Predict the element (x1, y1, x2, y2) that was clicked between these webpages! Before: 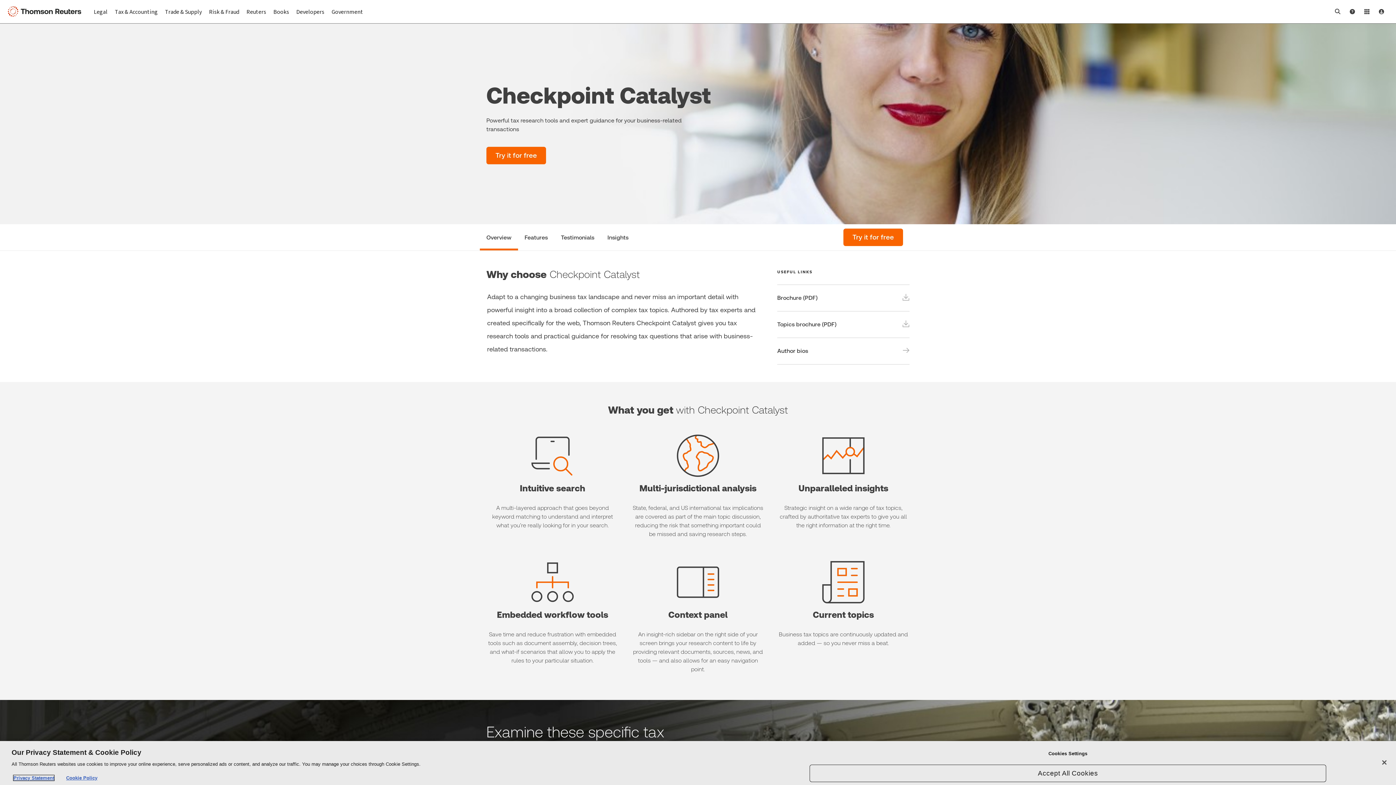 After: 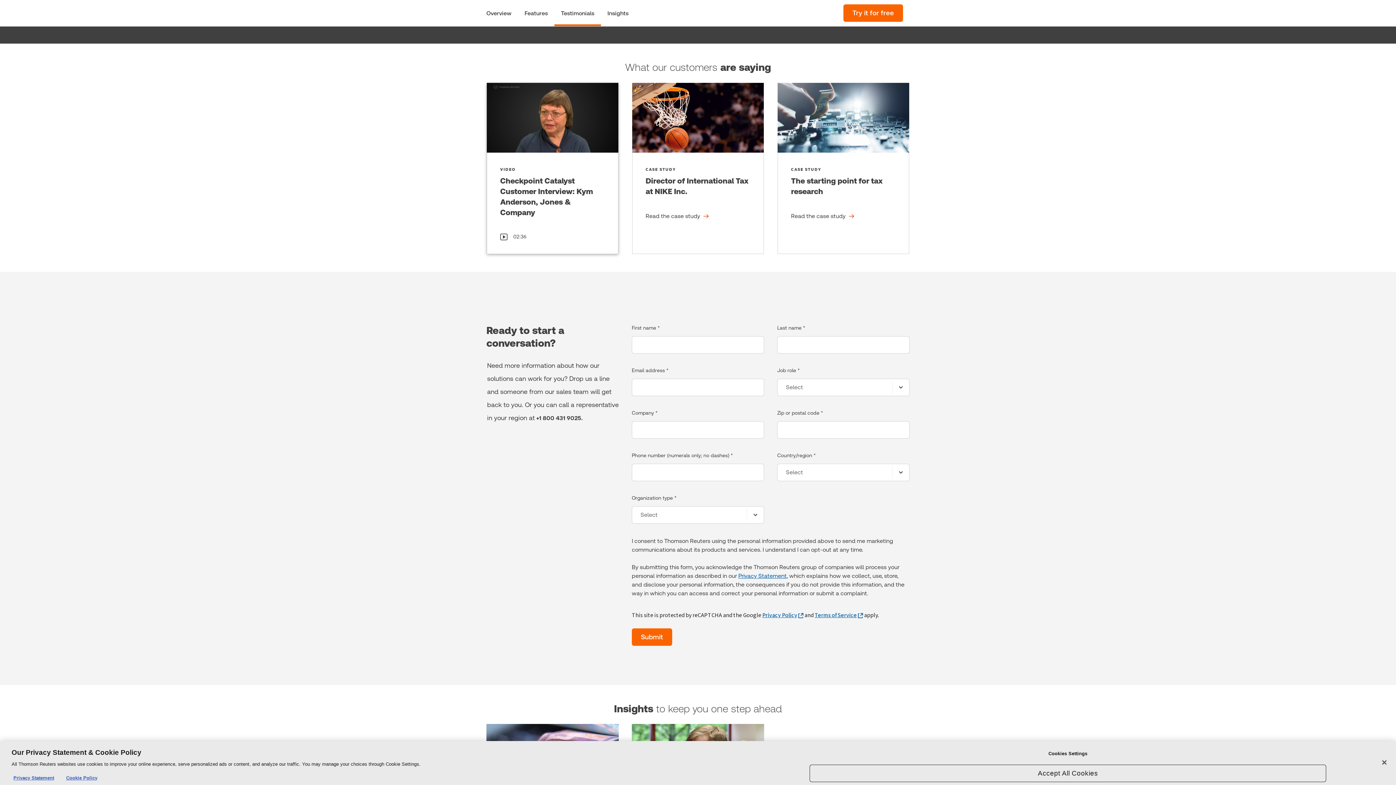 Action: bbox: (554, 224, 601, 250) label: Testimonials